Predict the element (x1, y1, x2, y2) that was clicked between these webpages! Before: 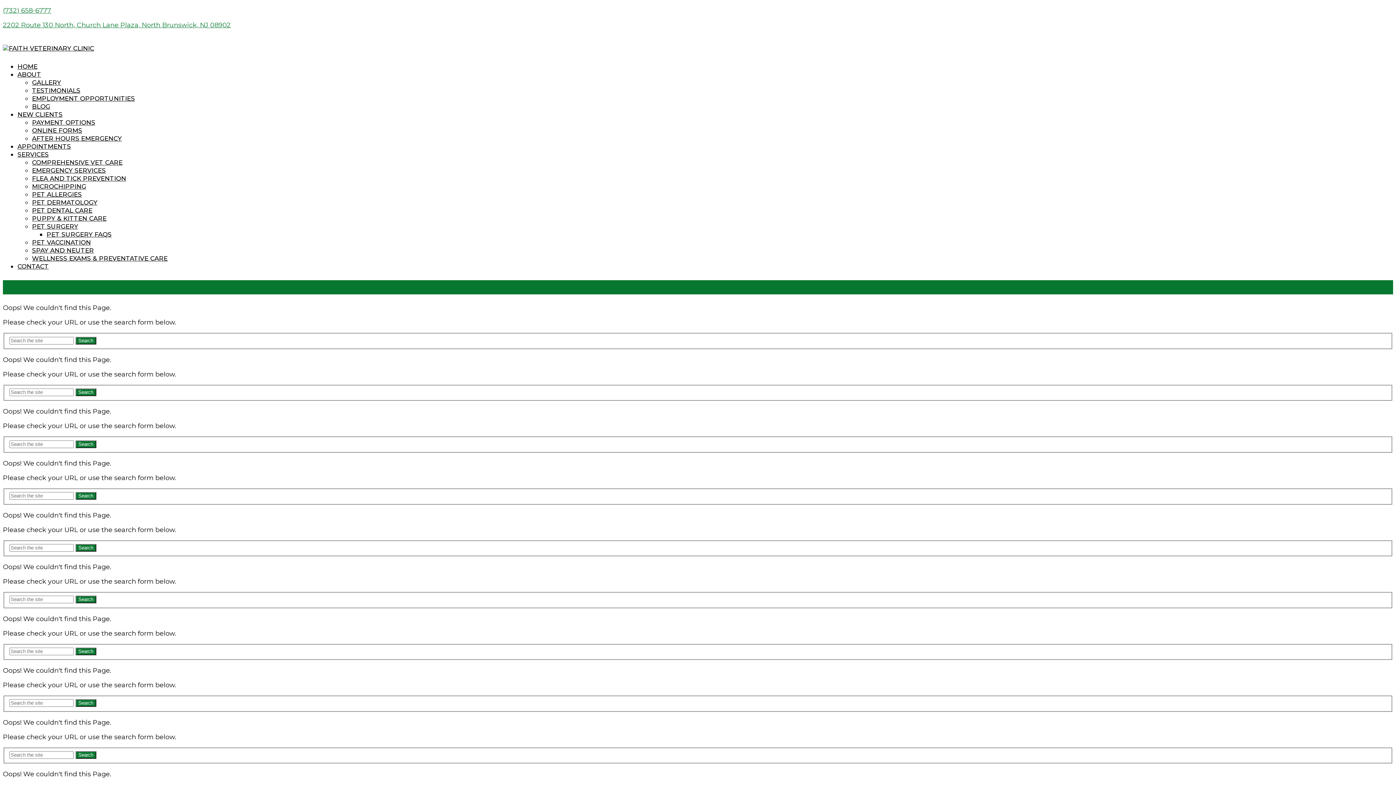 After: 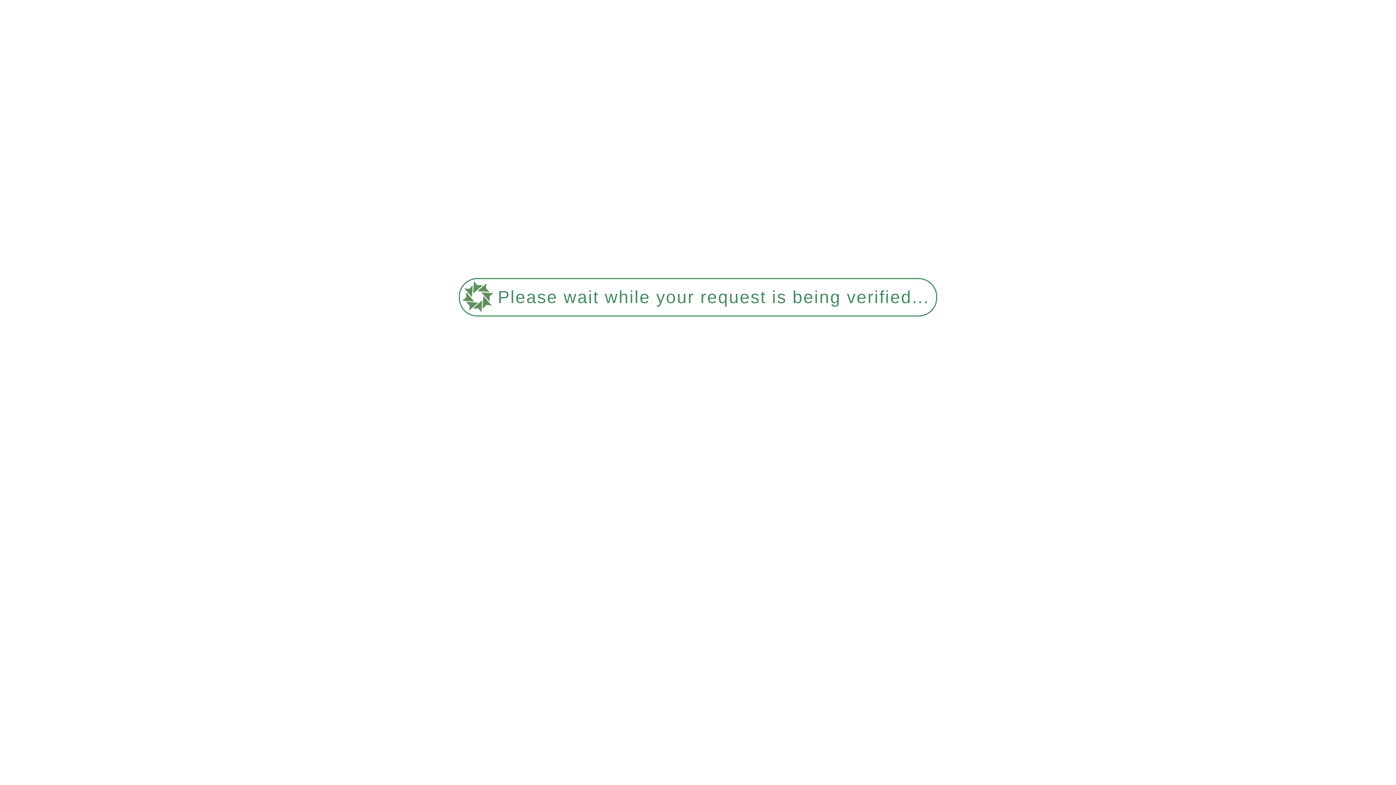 Action: label: GALLERY bbox: (32, 78, 61, 86)